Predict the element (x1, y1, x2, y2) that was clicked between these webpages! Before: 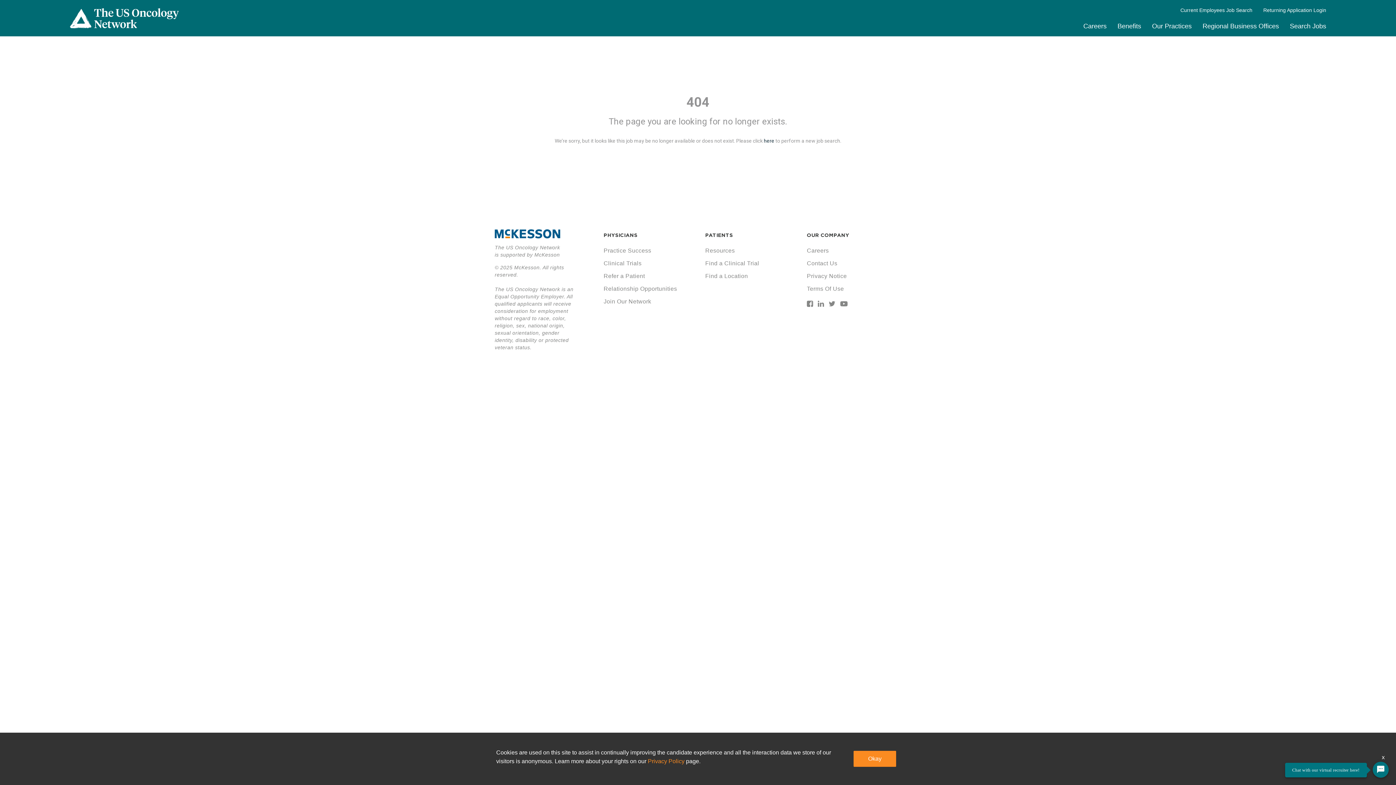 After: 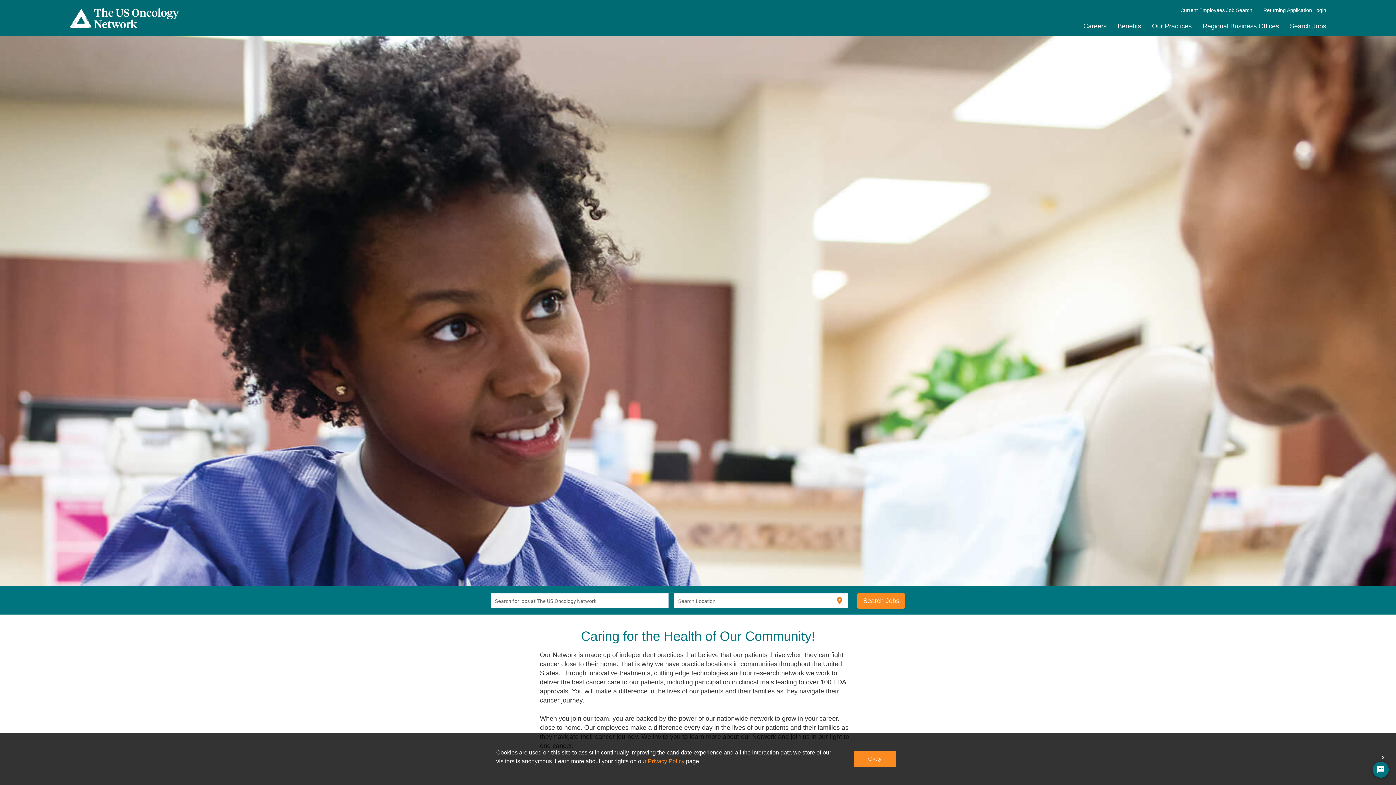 Action: label: Careers bbox: (1083, 22, 1106, 29)